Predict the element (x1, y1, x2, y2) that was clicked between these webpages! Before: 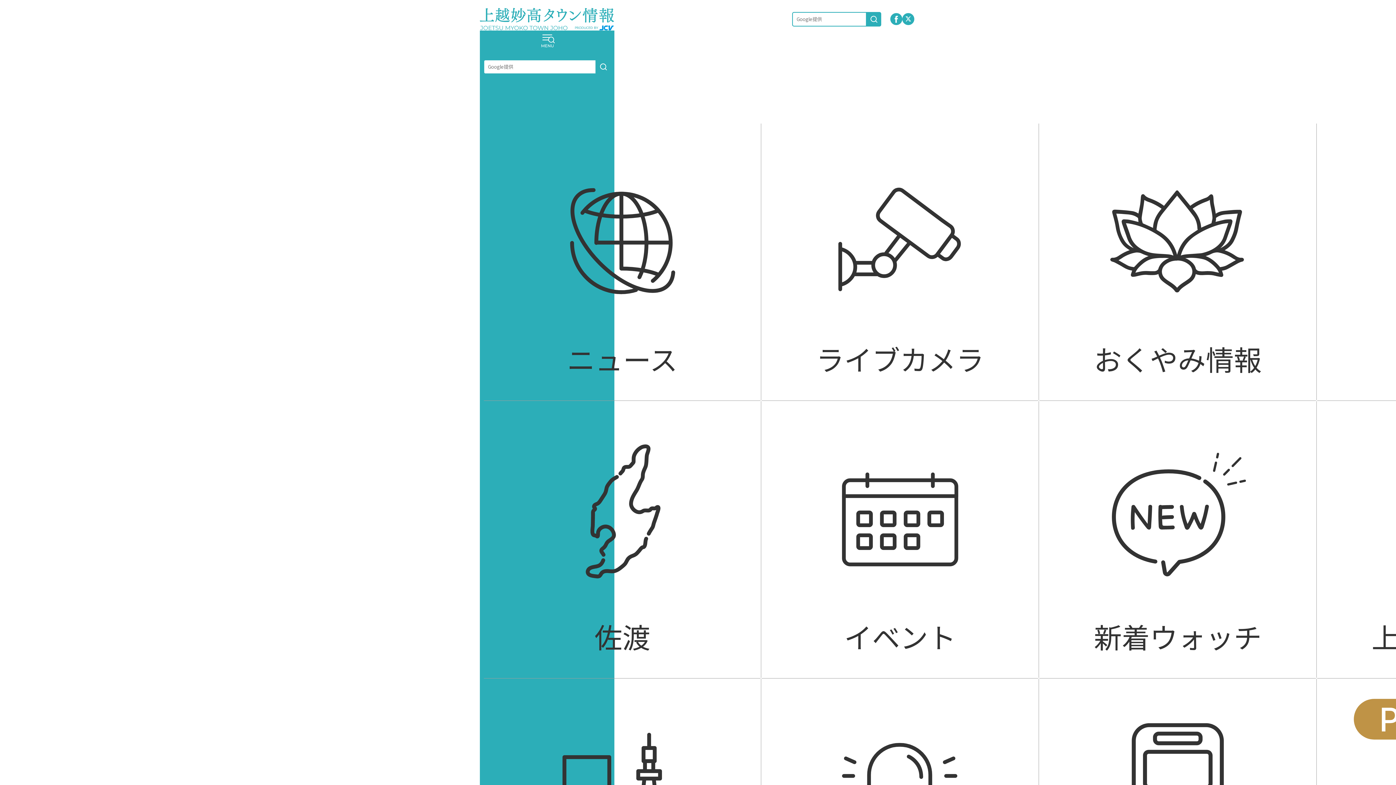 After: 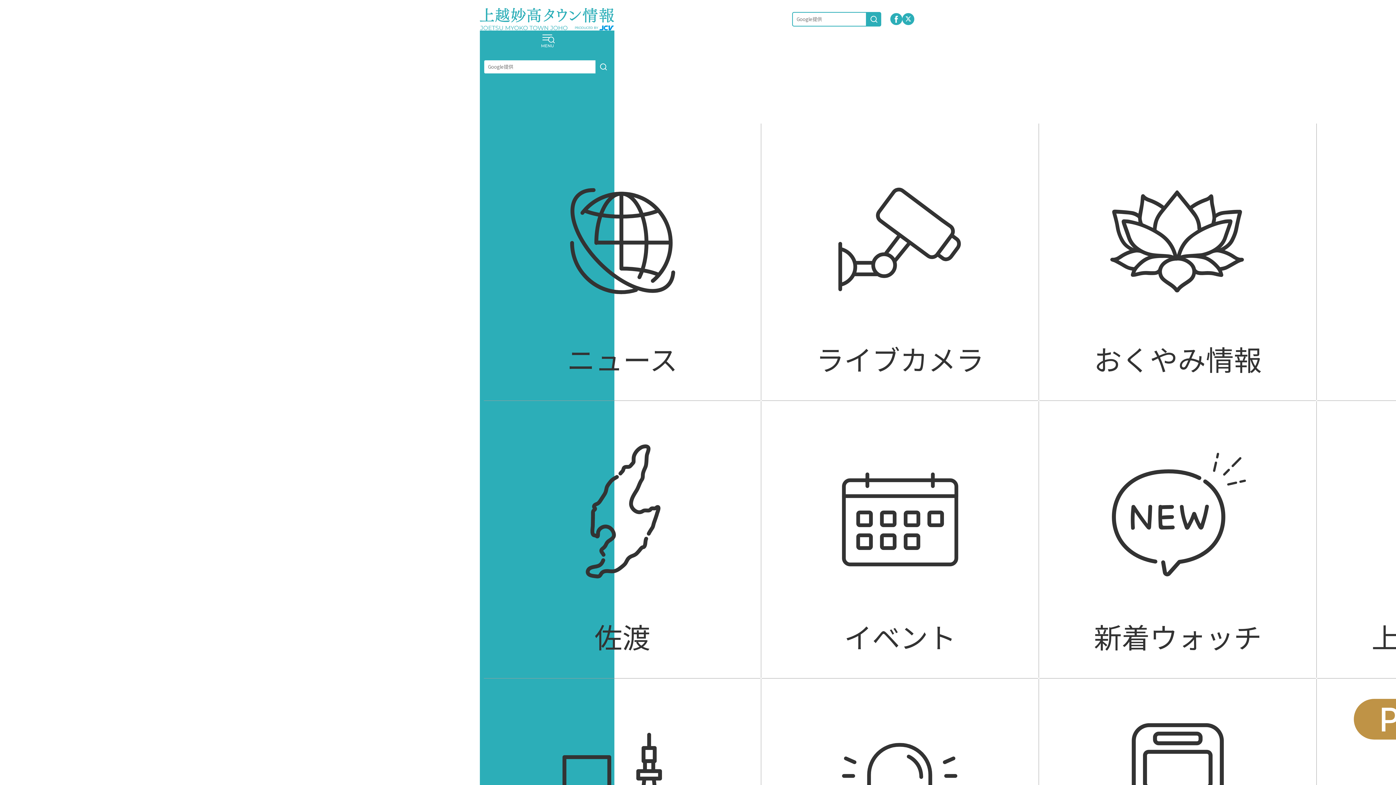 Action: label: 佐渡 bbox: (483, 401, 761, 678)